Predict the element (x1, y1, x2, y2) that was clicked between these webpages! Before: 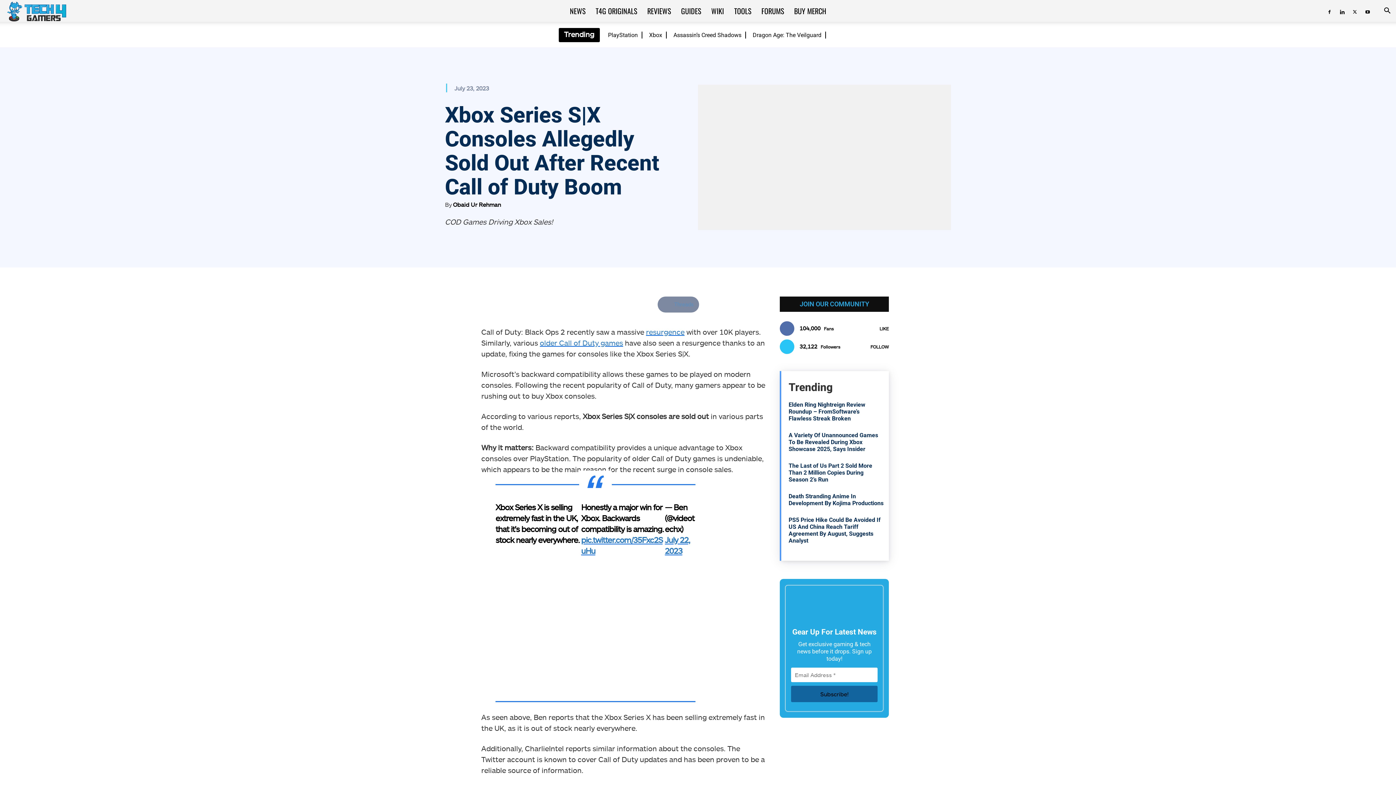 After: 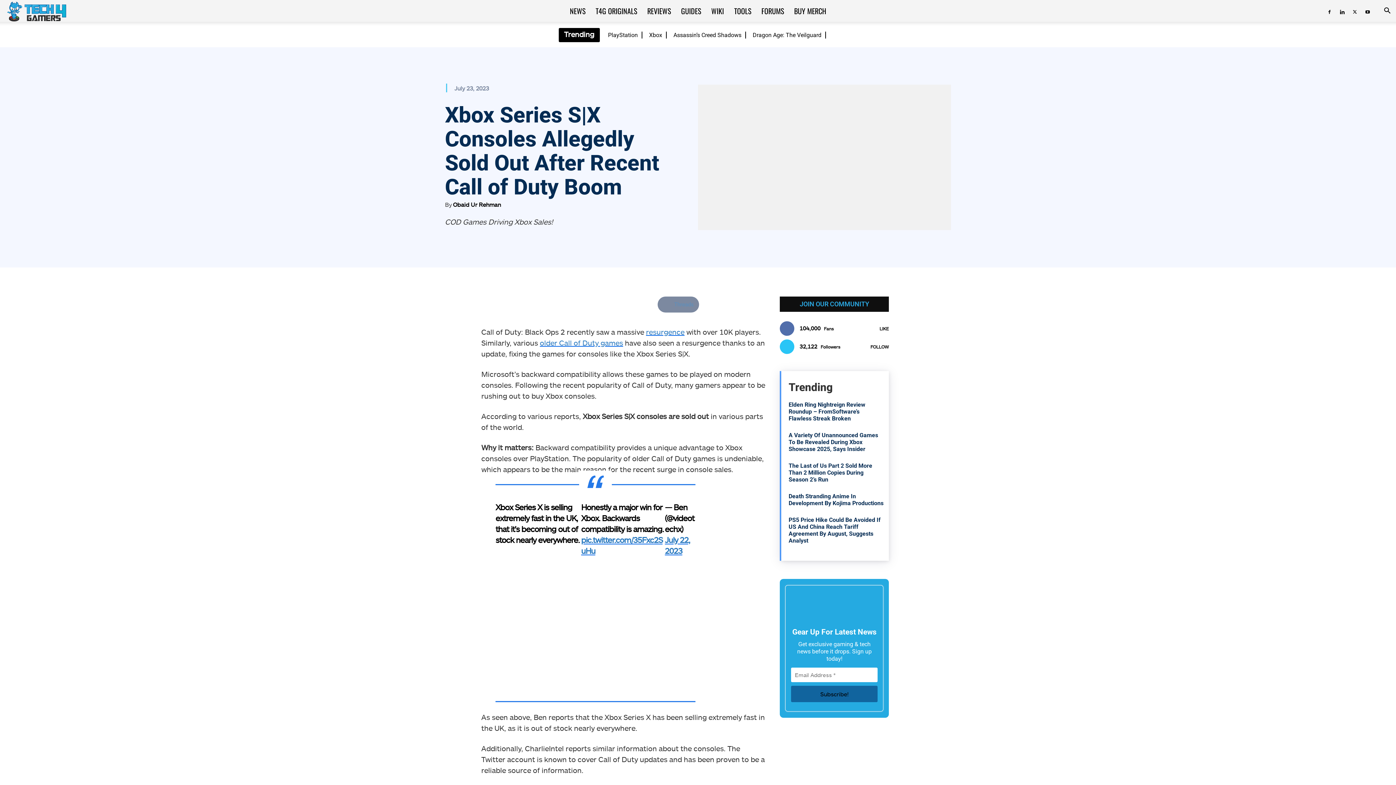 Action: bbox: (736, 297, 751, 311)